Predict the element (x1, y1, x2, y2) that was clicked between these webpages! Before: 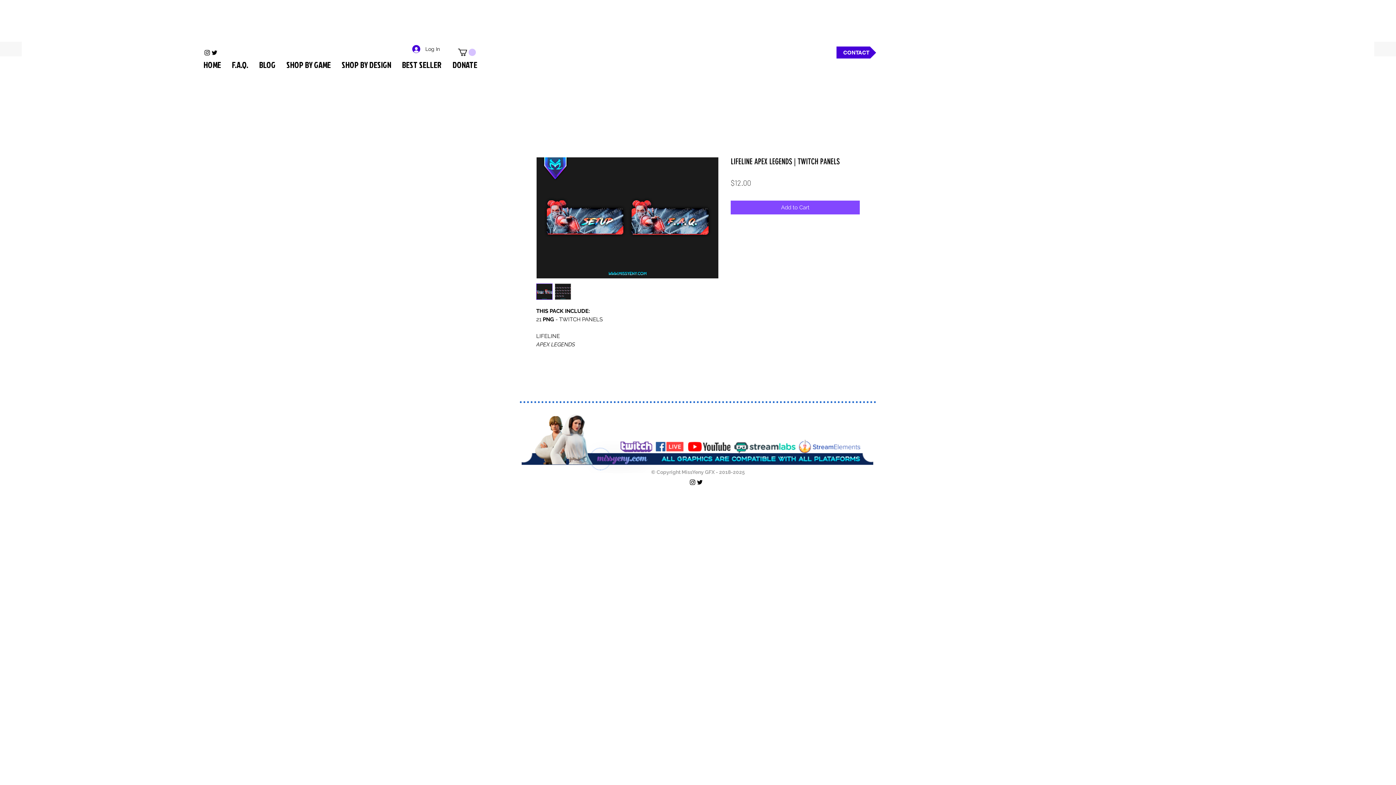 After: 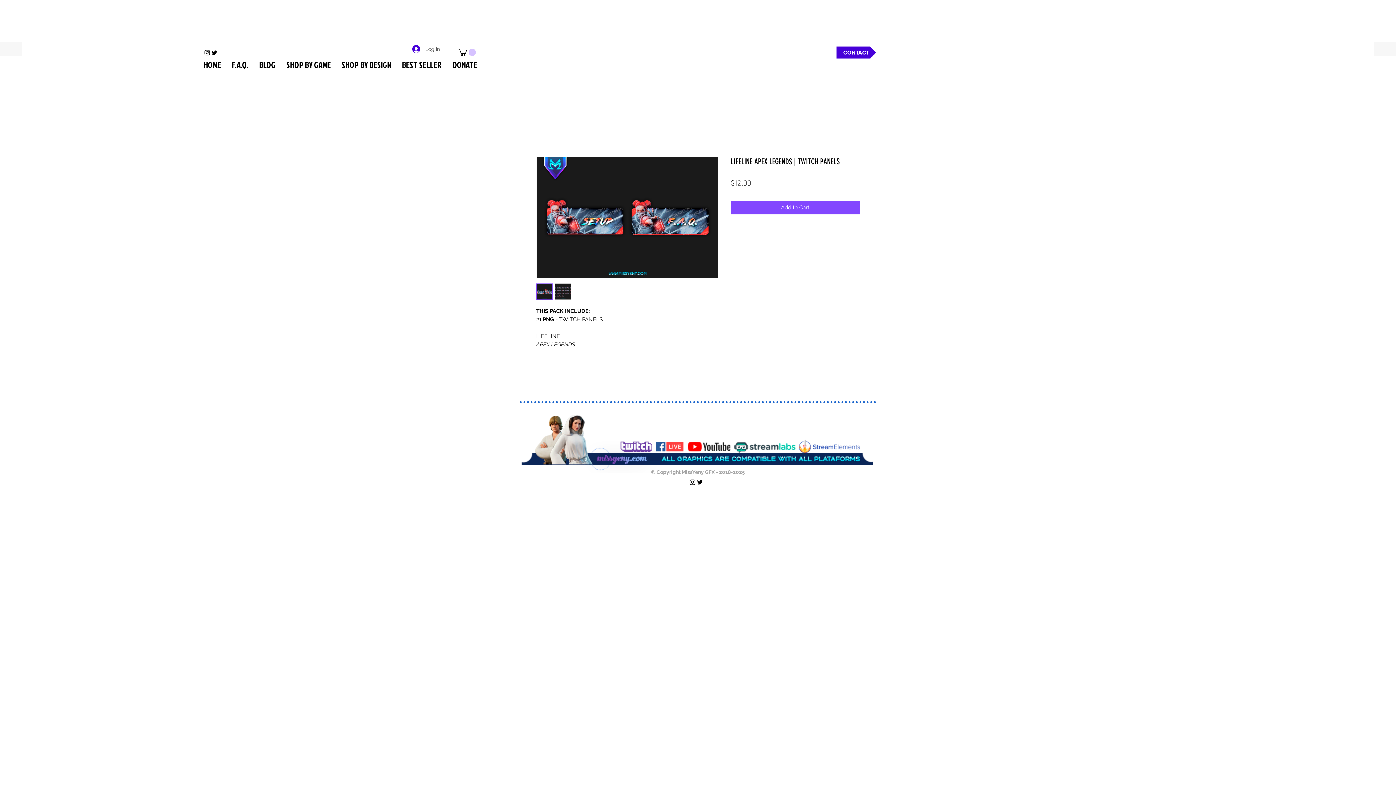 Action: label: Log In bbox: (407, 42, 445, 55)